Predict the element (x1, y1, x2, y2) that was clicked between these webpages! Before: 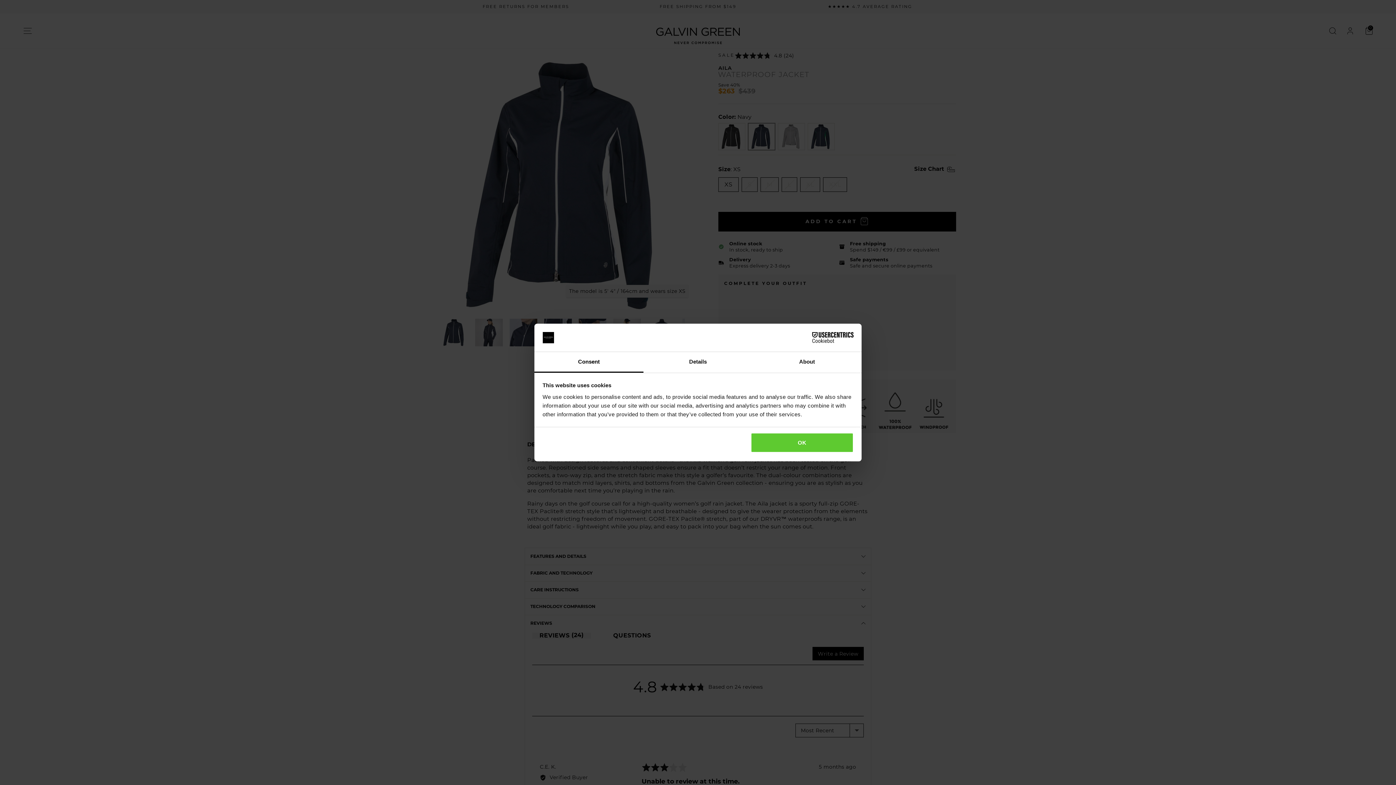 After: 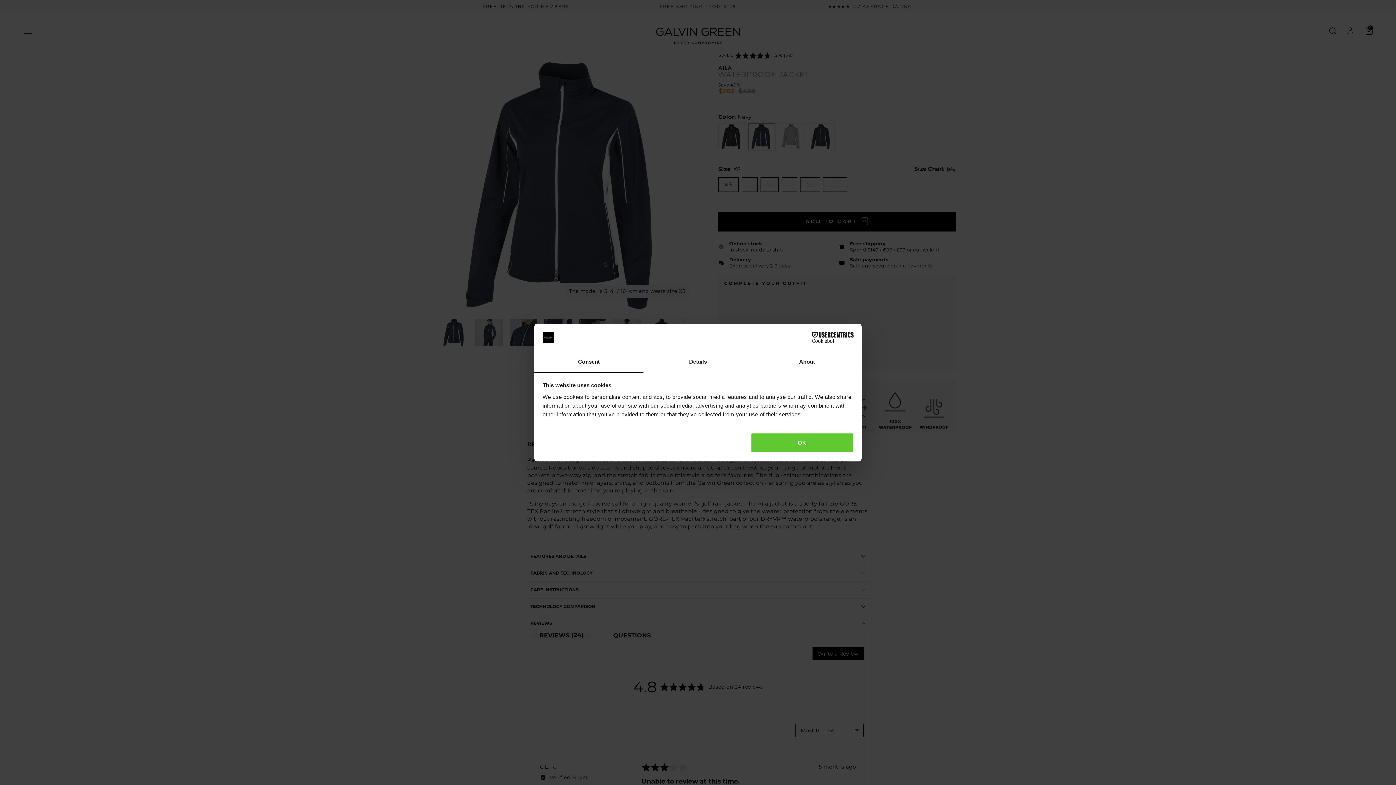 Action: bbox: (790, 332, 853, 343) label: Cookiebot - opens in a new window